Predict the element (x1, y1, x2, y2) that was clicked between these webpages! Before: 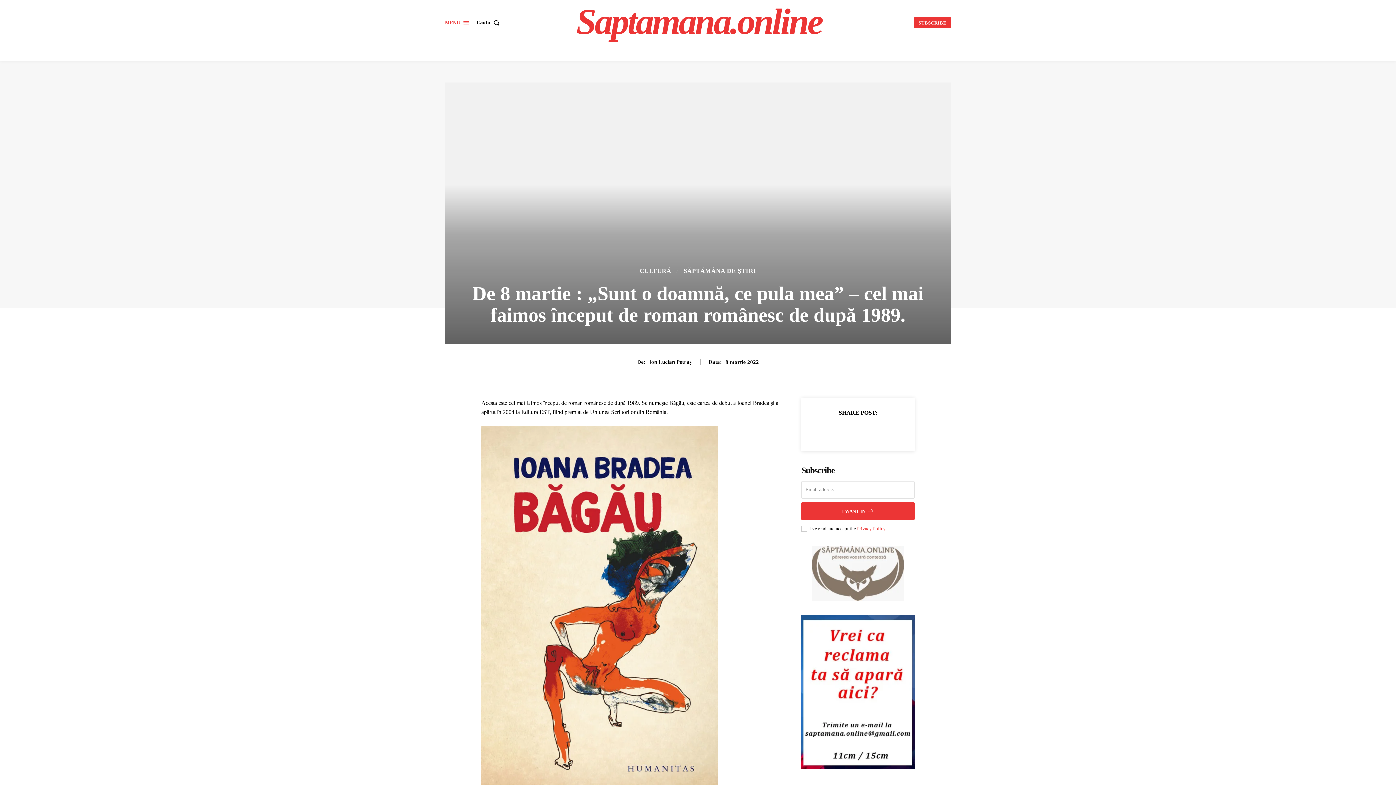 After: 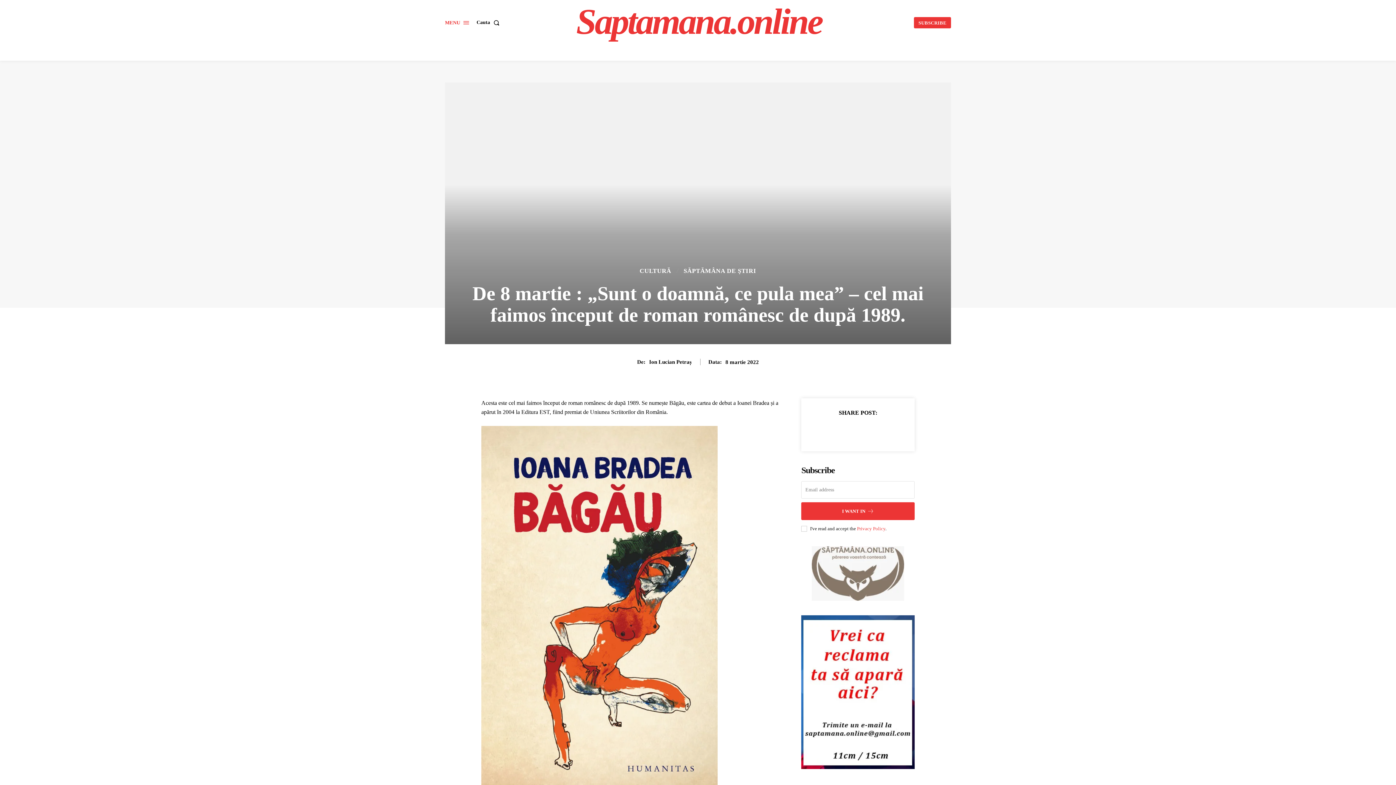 Action: bbox: (860, 423, 875, 438)